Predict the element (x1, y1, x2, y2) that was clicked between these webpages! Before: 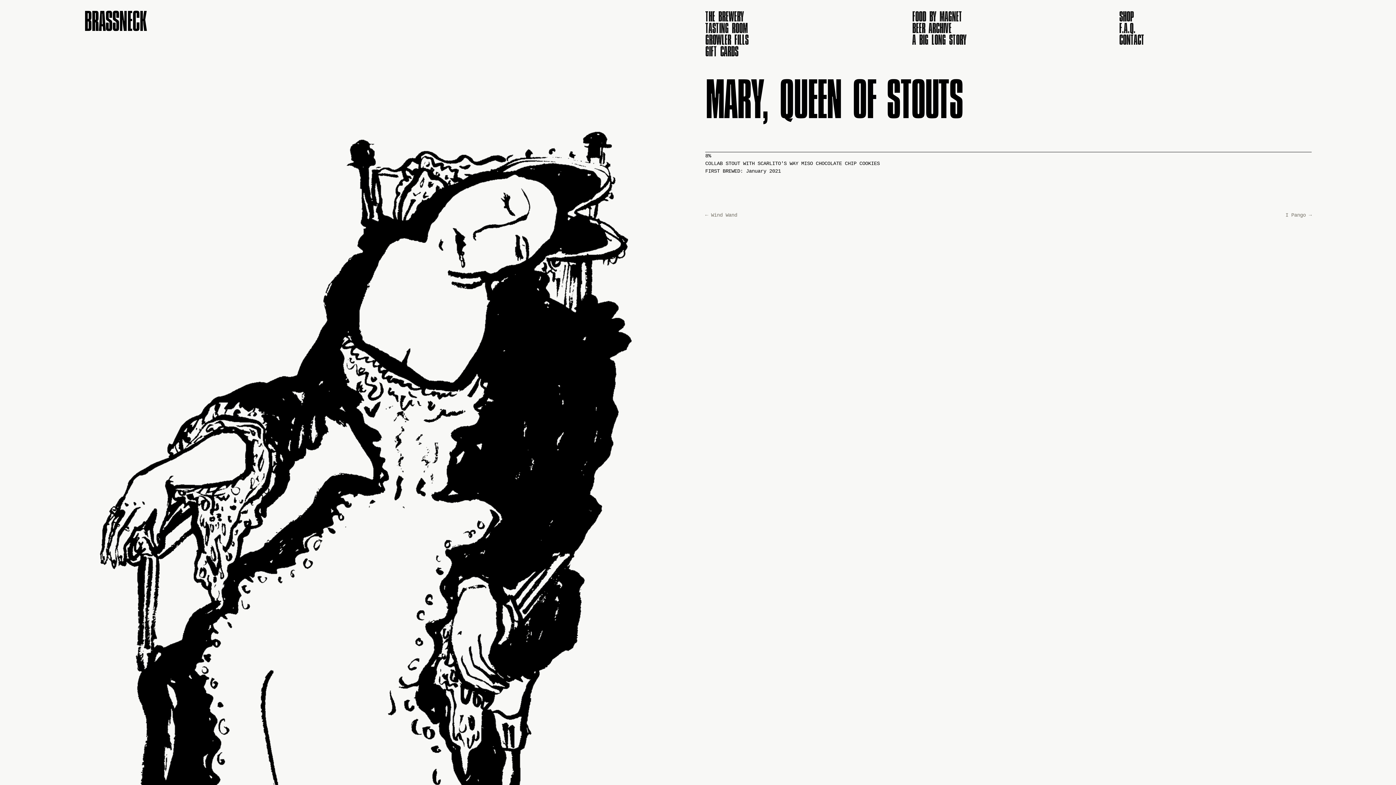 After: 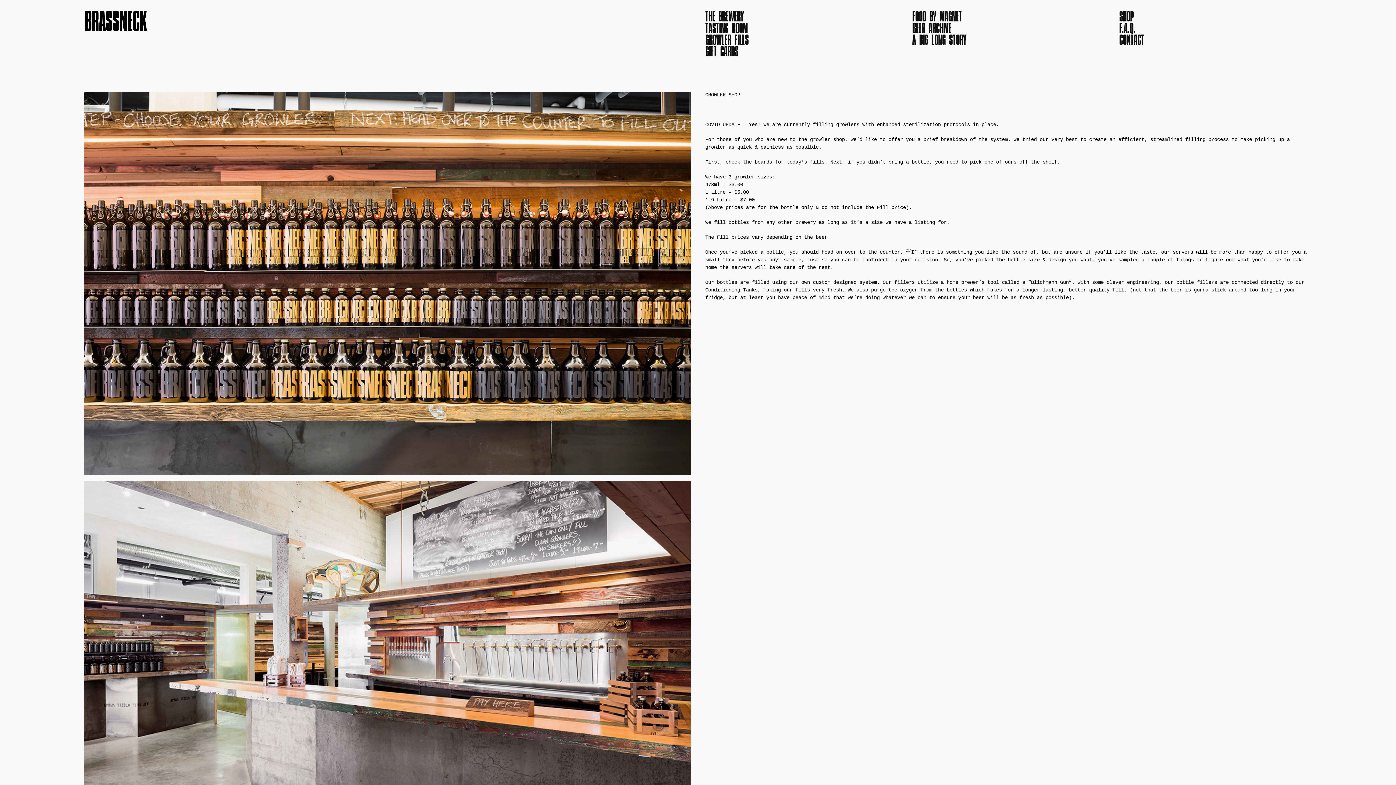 Action: bbox: (705, 31, 748, 47) label: GROWLER FILLS